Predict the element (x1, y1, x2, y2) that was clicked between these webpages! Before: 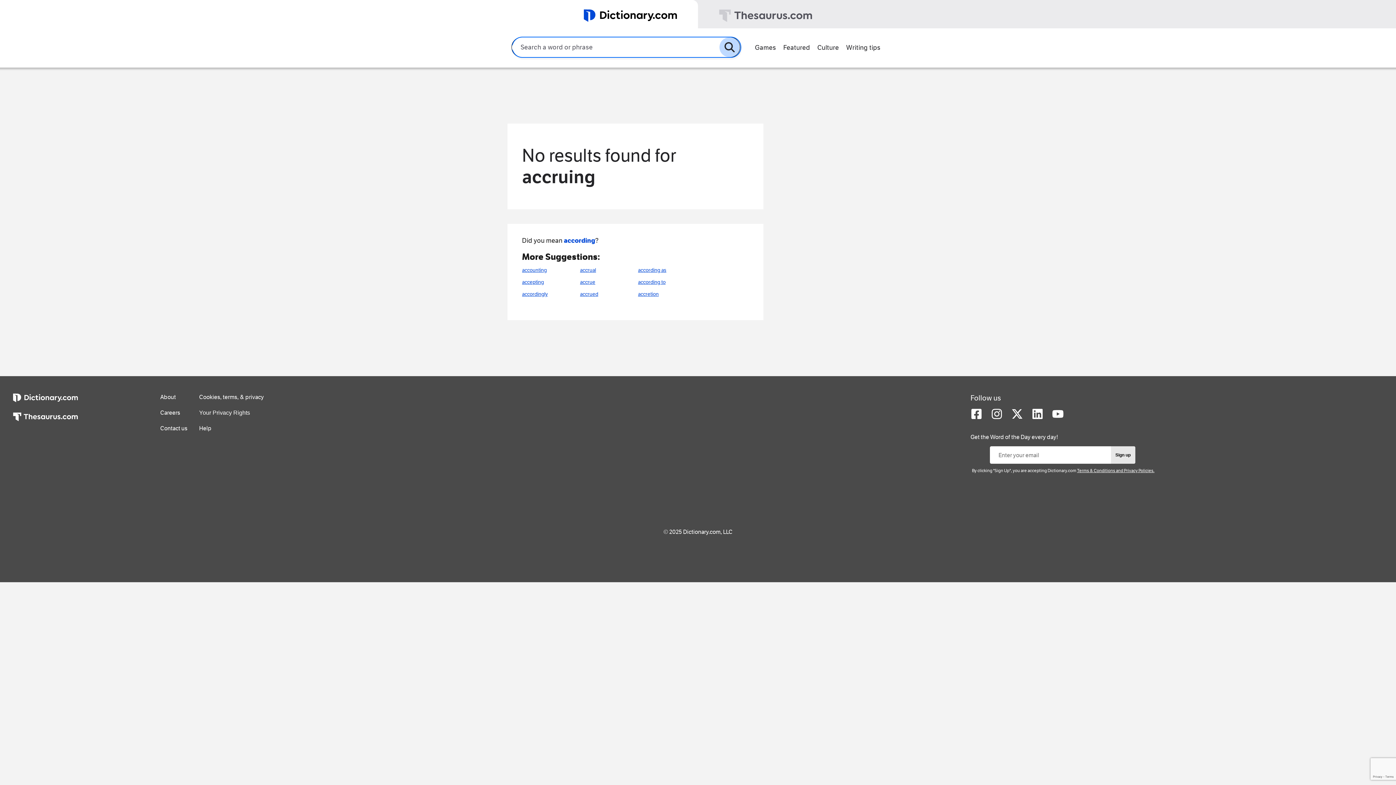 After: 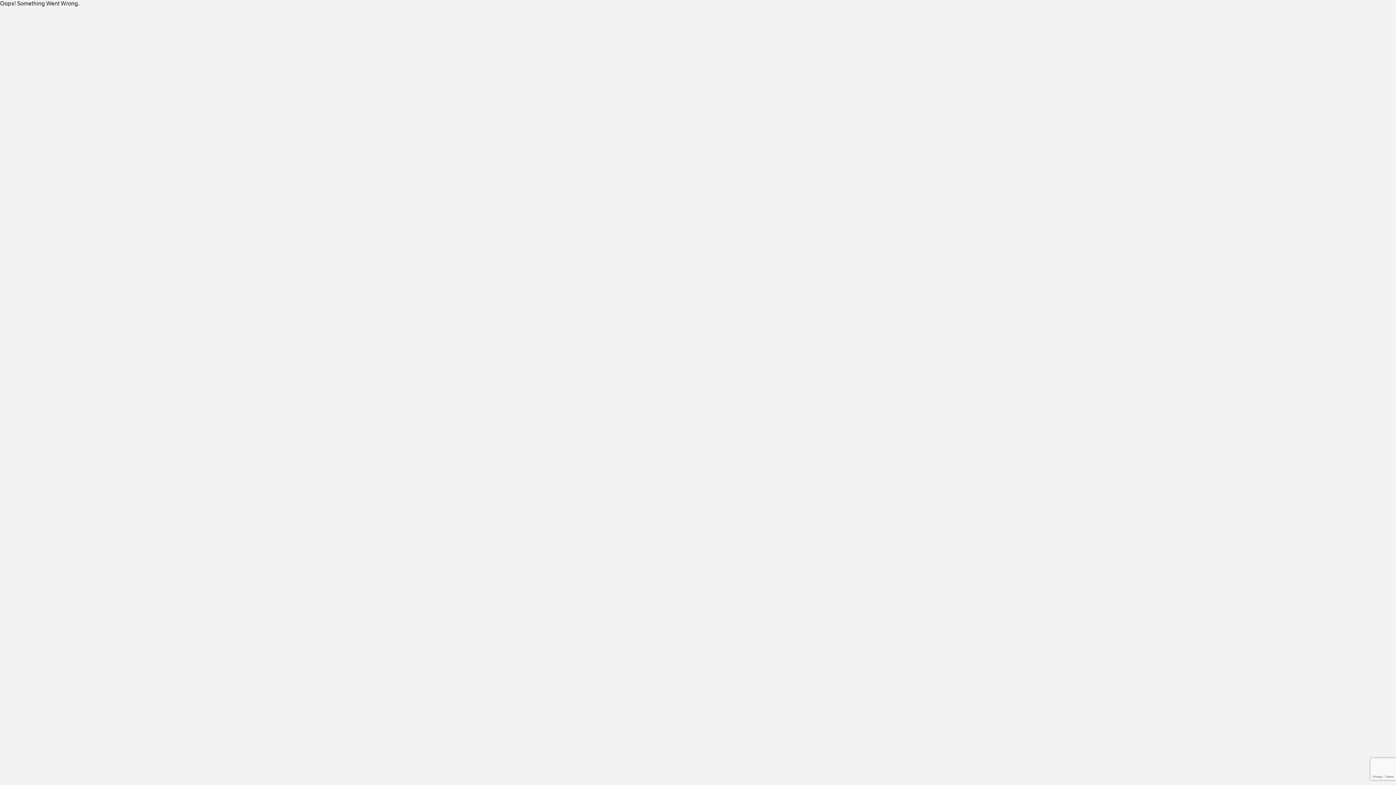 Action: label: accrue bbox: (580, 276, 601, 288)